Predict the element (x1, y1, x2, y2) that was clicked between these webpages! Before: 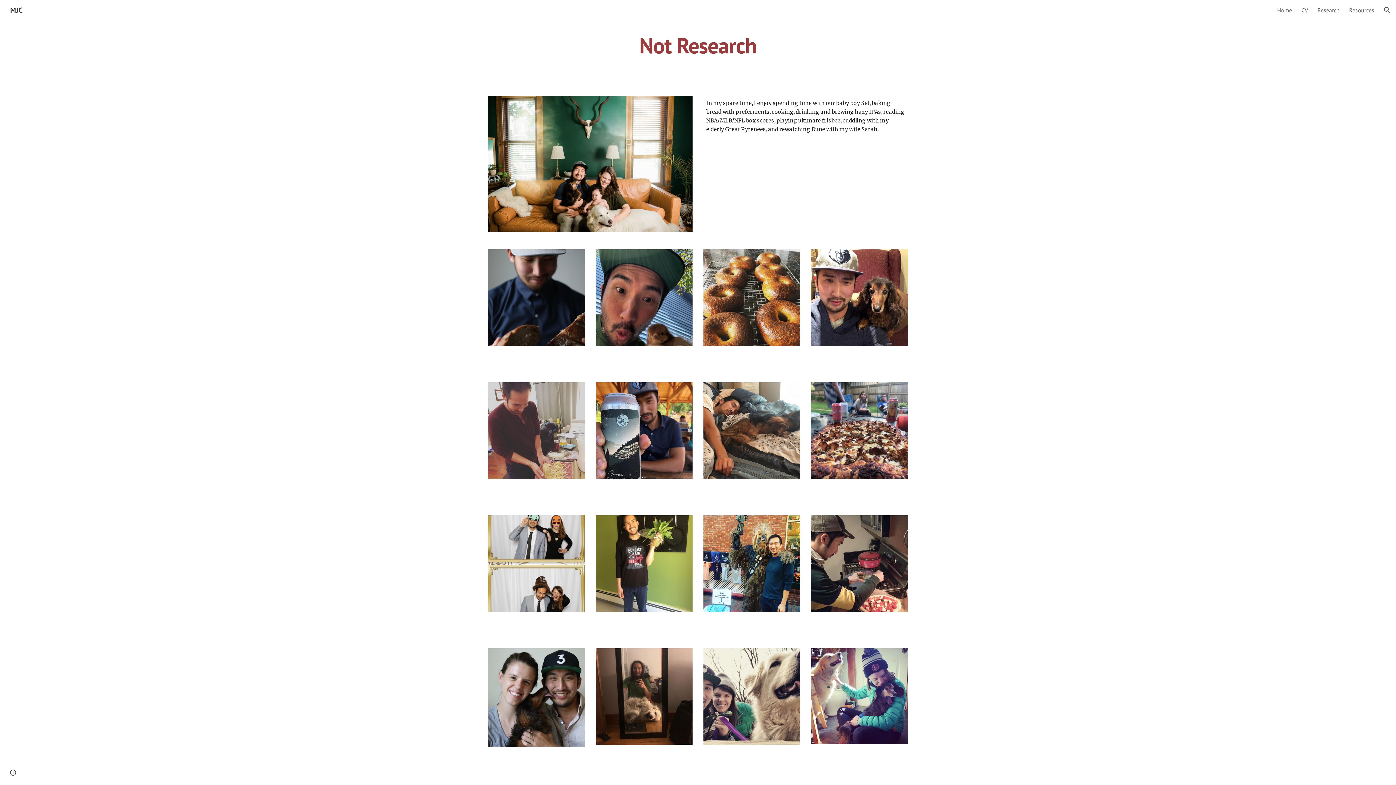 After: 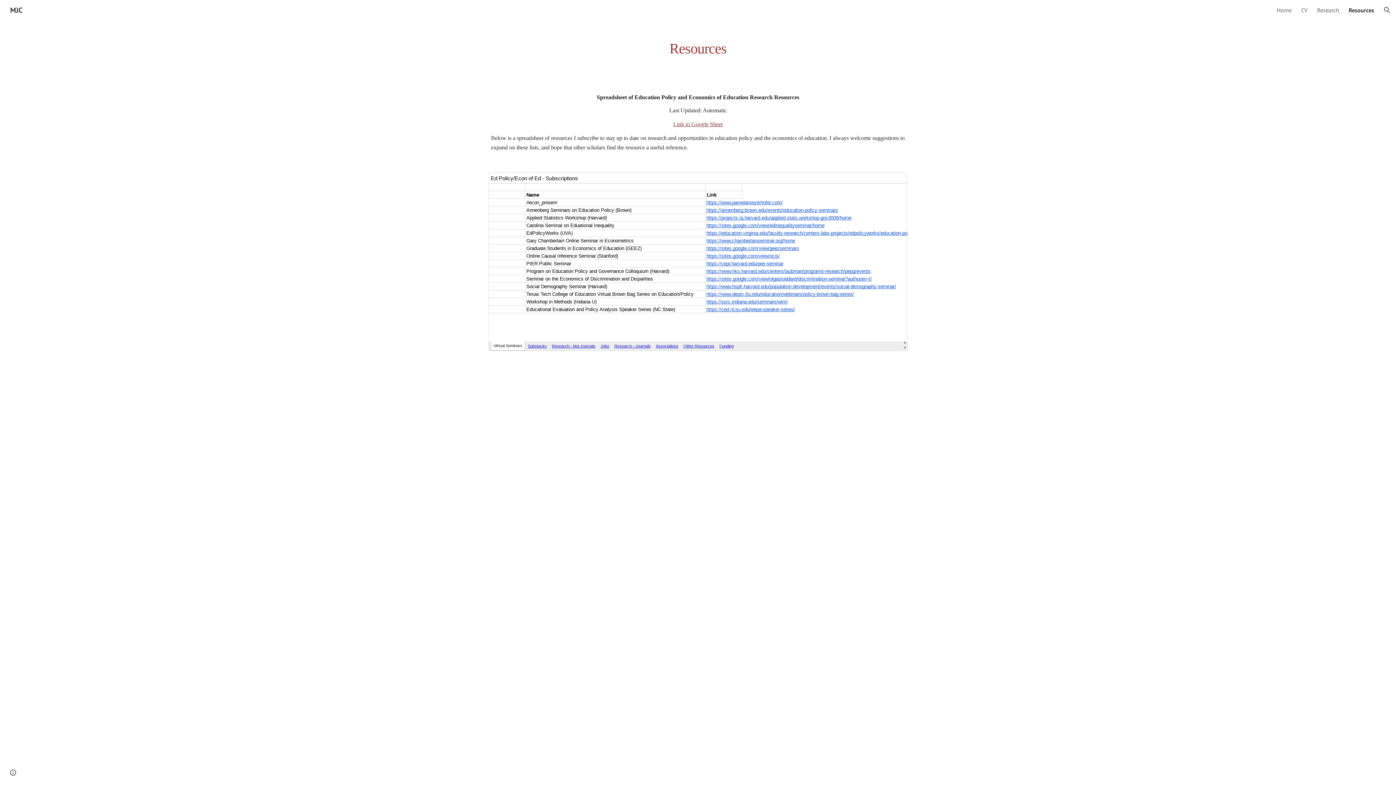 Action: bbox: (1349, 6, 1374, 13) label: Resources